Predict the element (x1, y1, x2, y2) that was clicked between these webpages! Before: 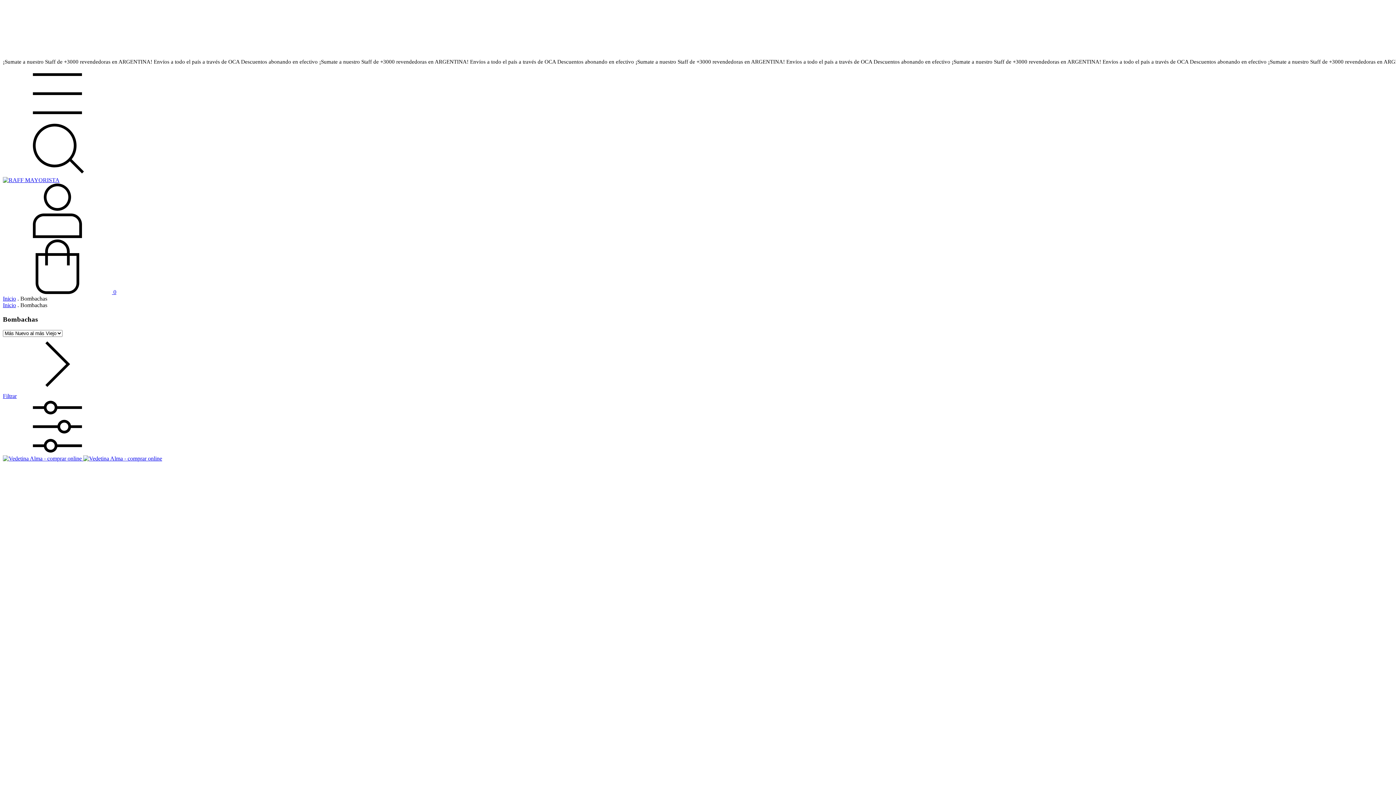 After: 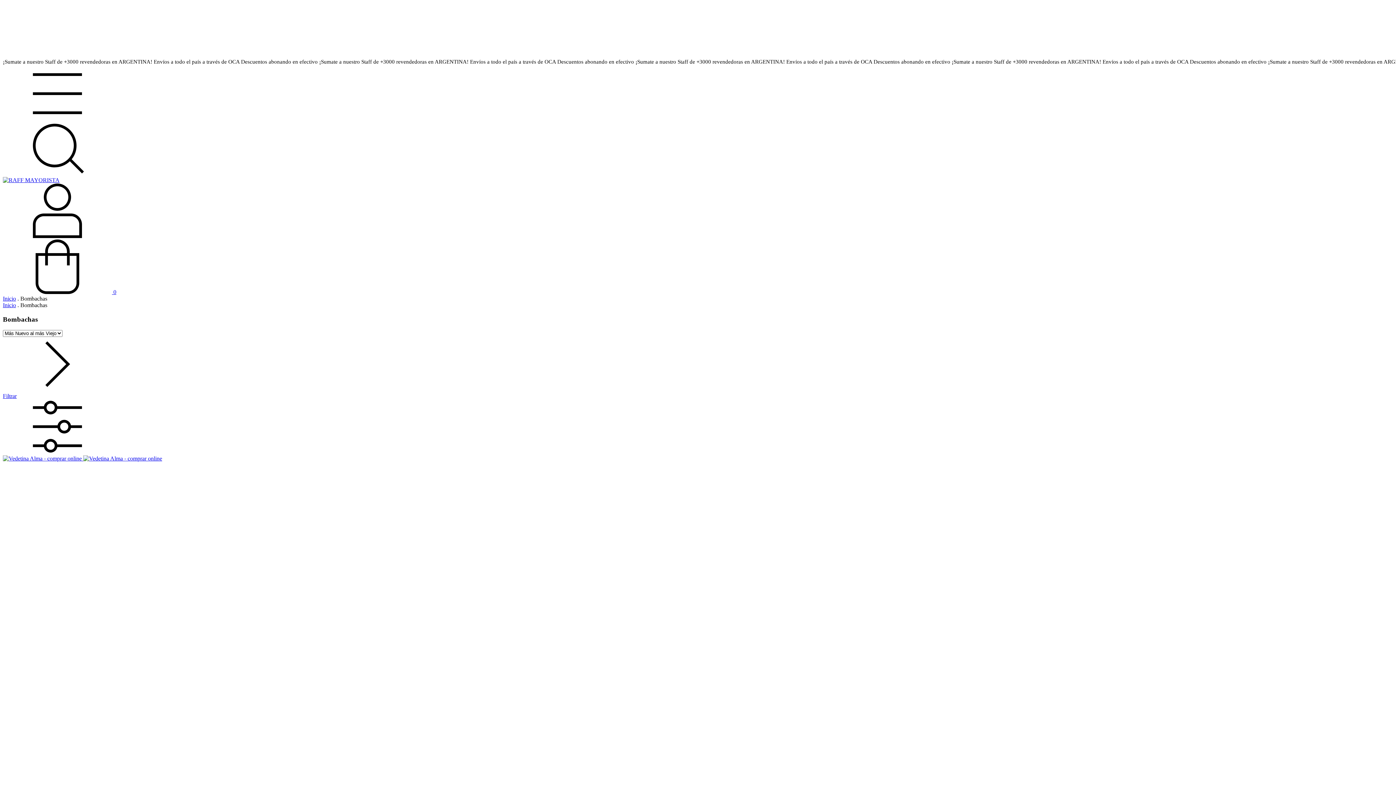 Action: label:  0 bbox: (2, 289, 116, 295)